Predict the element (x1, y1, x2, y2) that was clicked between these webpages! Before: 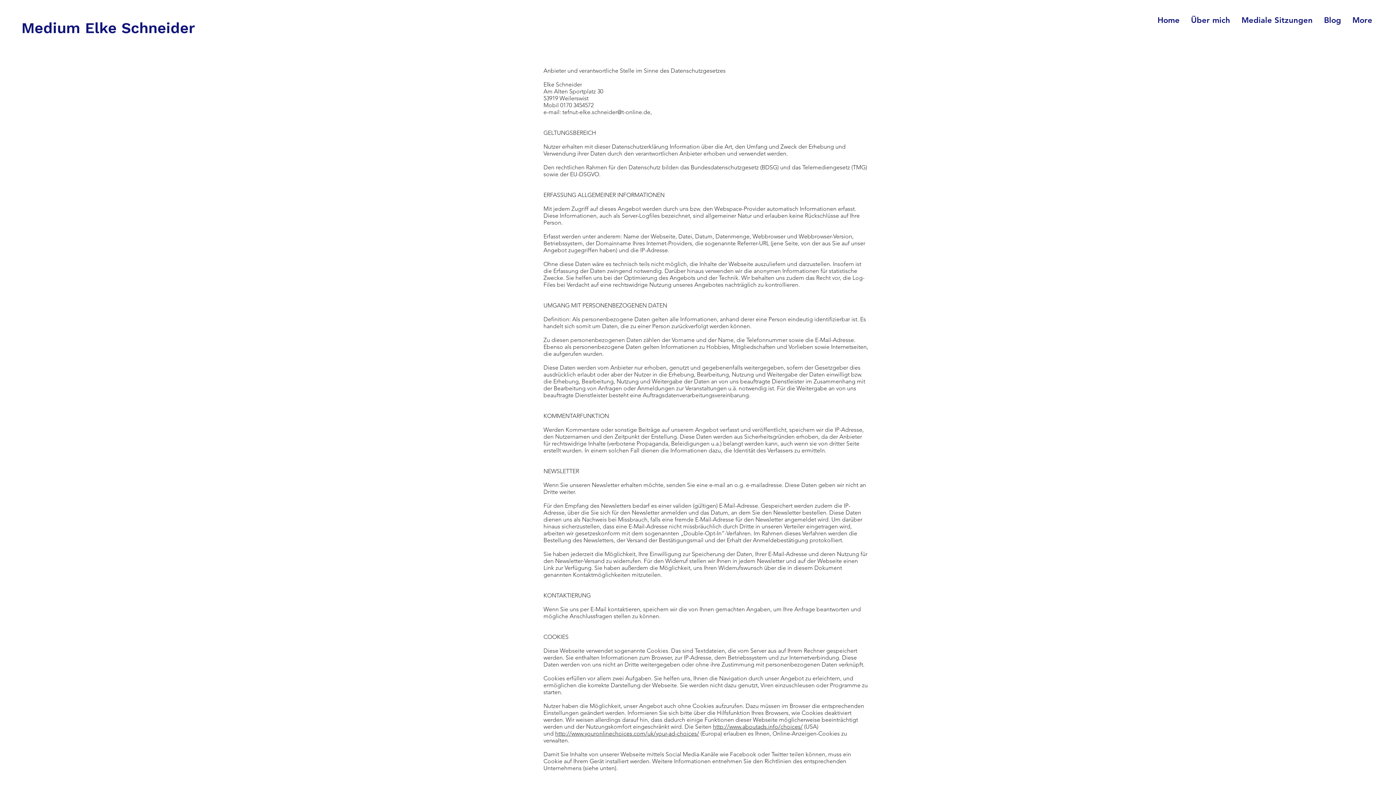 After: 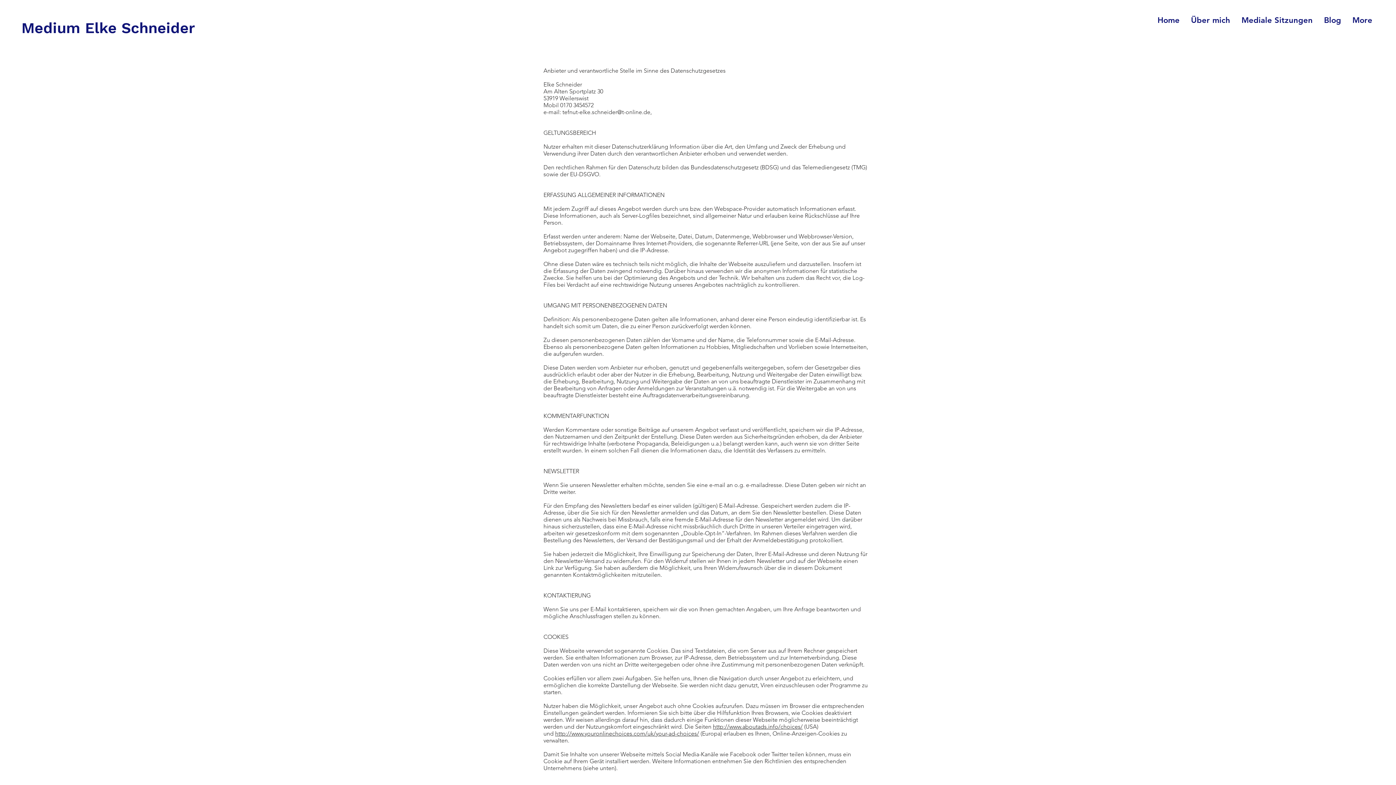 Action: bbox: (555, 730, 699, 737) label: http://www.youronlinechoices.com/uk/your-ad-choices/